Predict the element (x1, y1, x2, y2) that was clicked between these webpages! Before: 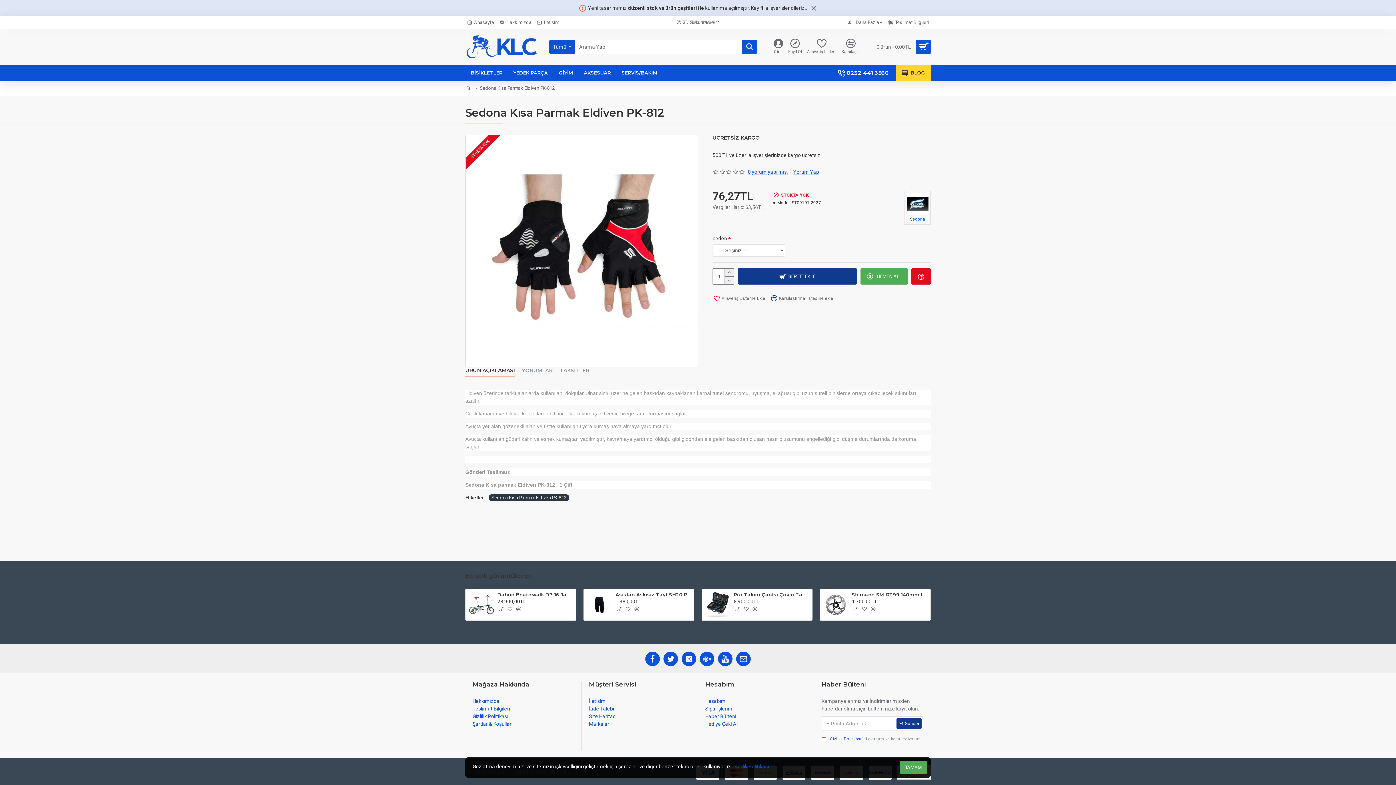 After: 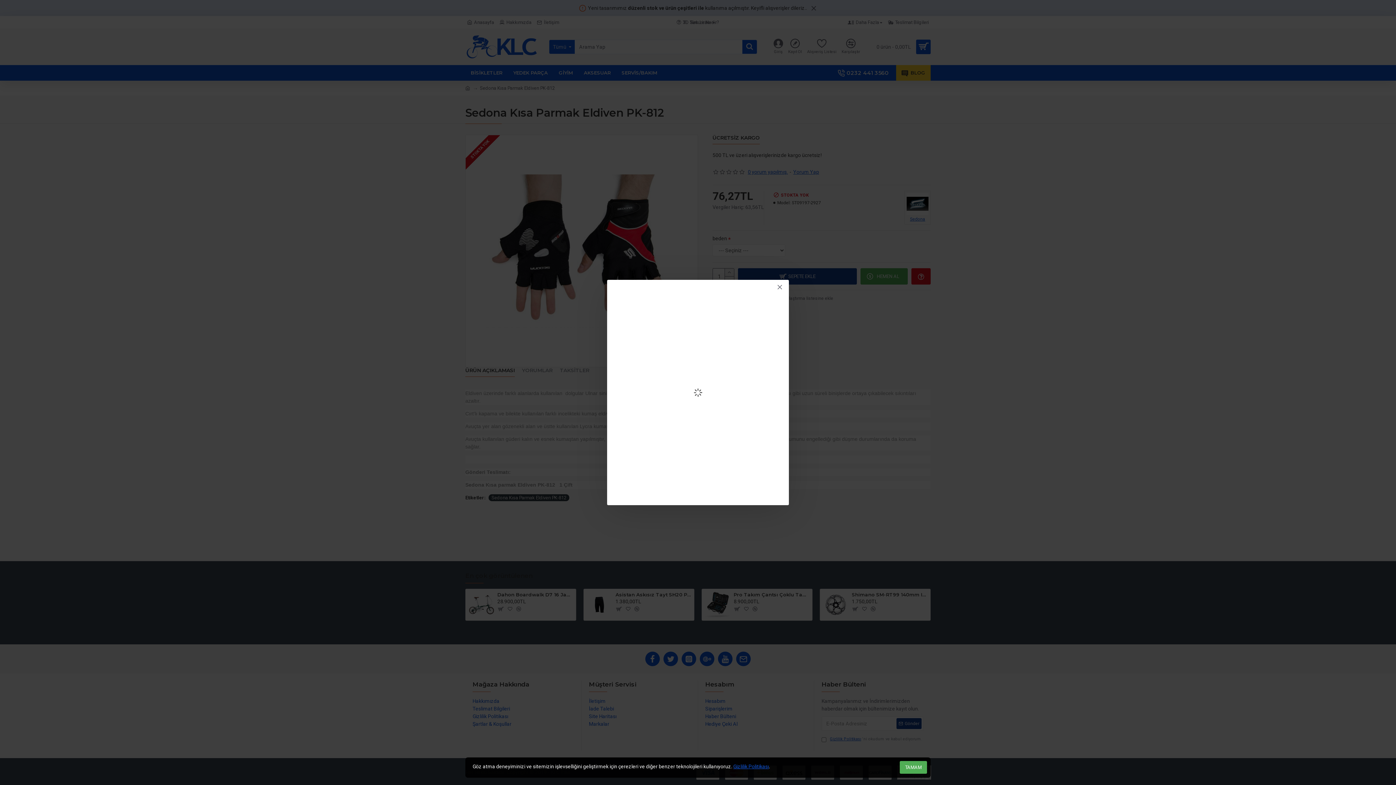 Action: bbox: (786, 37, 804, 56) label: Kayıt Ol